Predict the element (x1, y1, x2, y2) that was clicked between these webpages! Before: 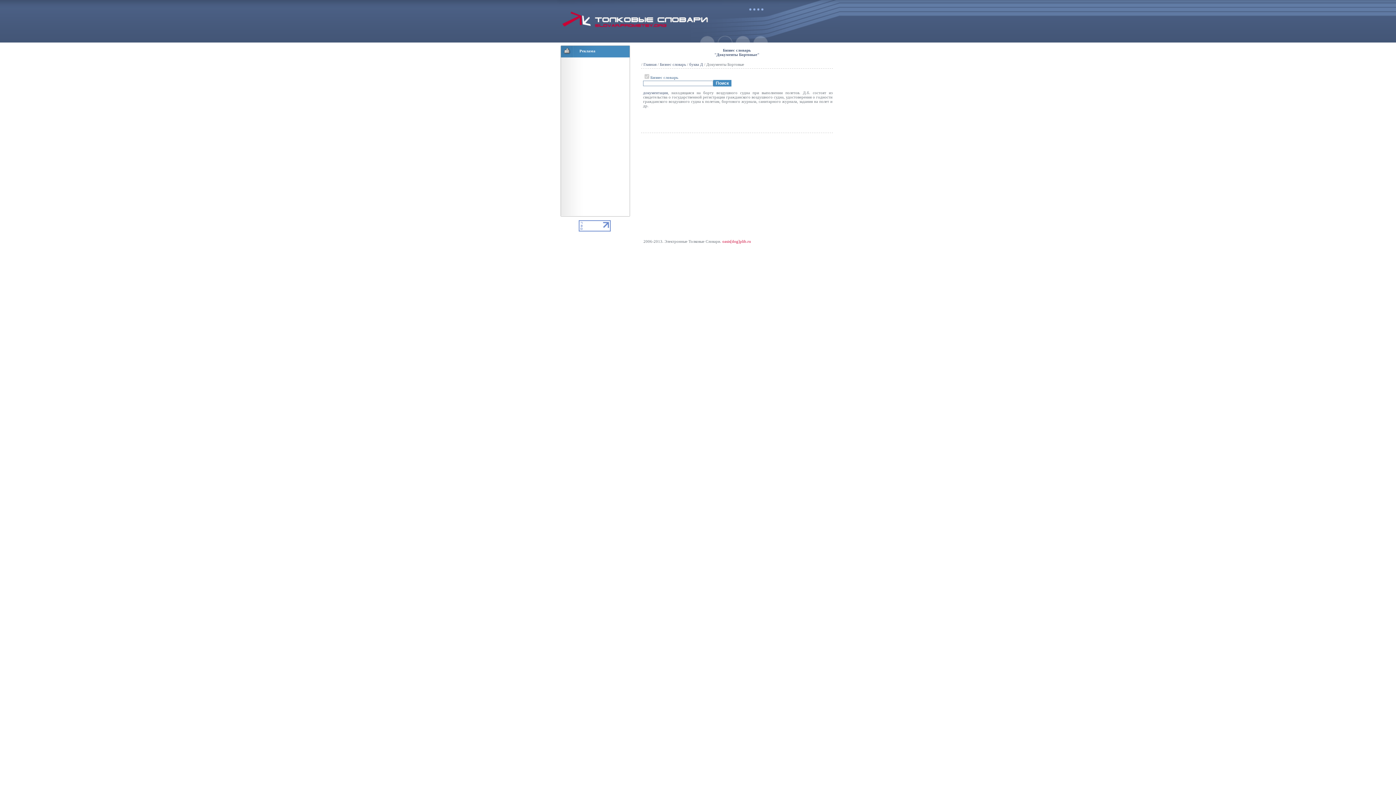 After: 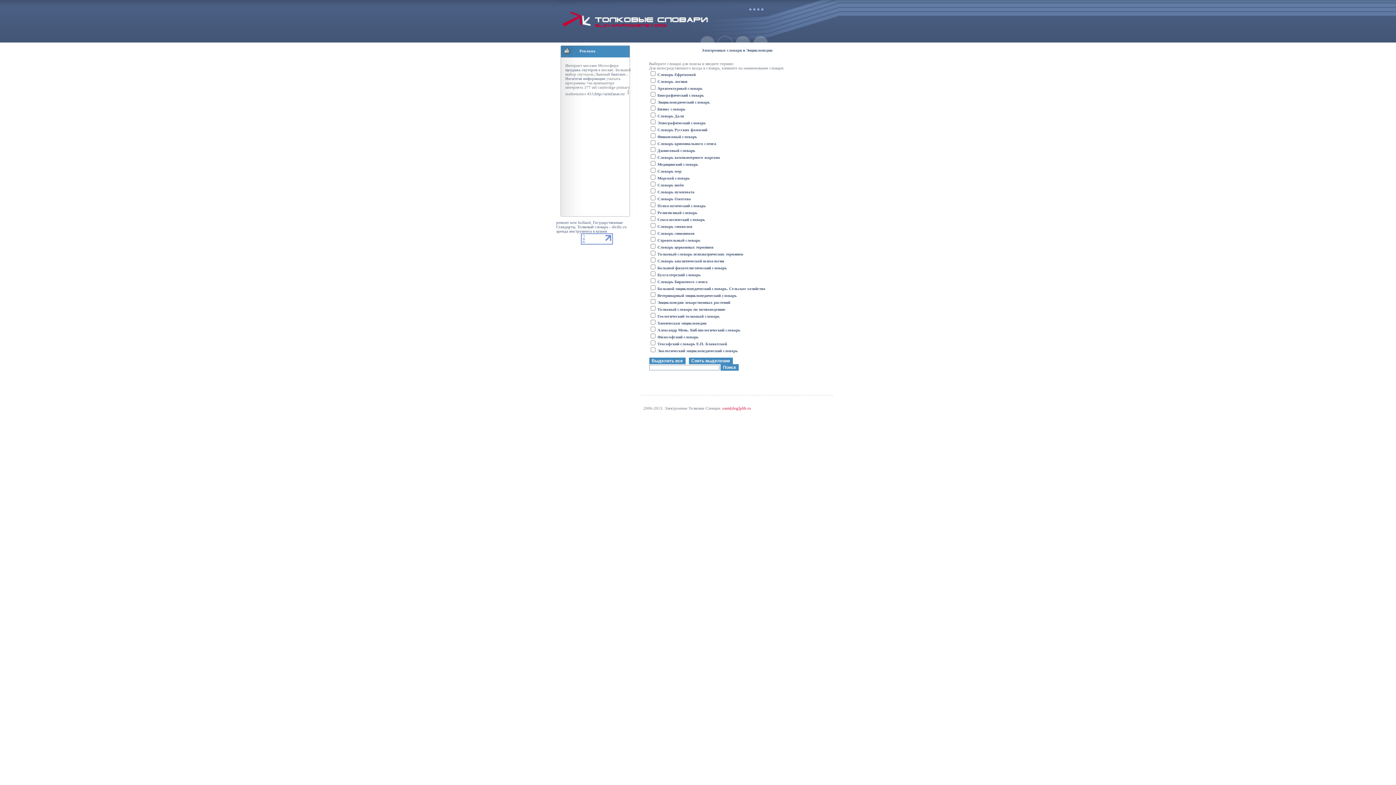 Action: label: Главная bbox: (643, 62, 656, 66)